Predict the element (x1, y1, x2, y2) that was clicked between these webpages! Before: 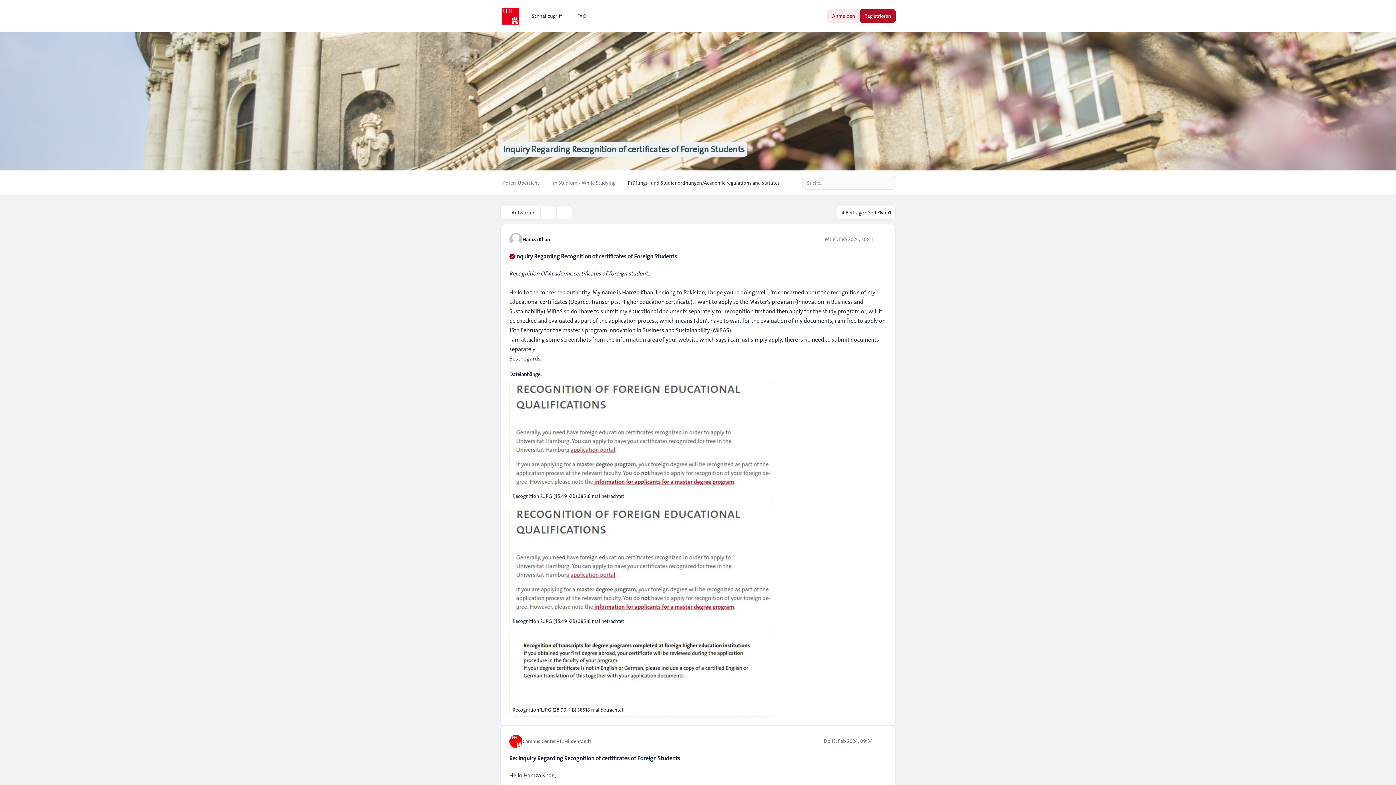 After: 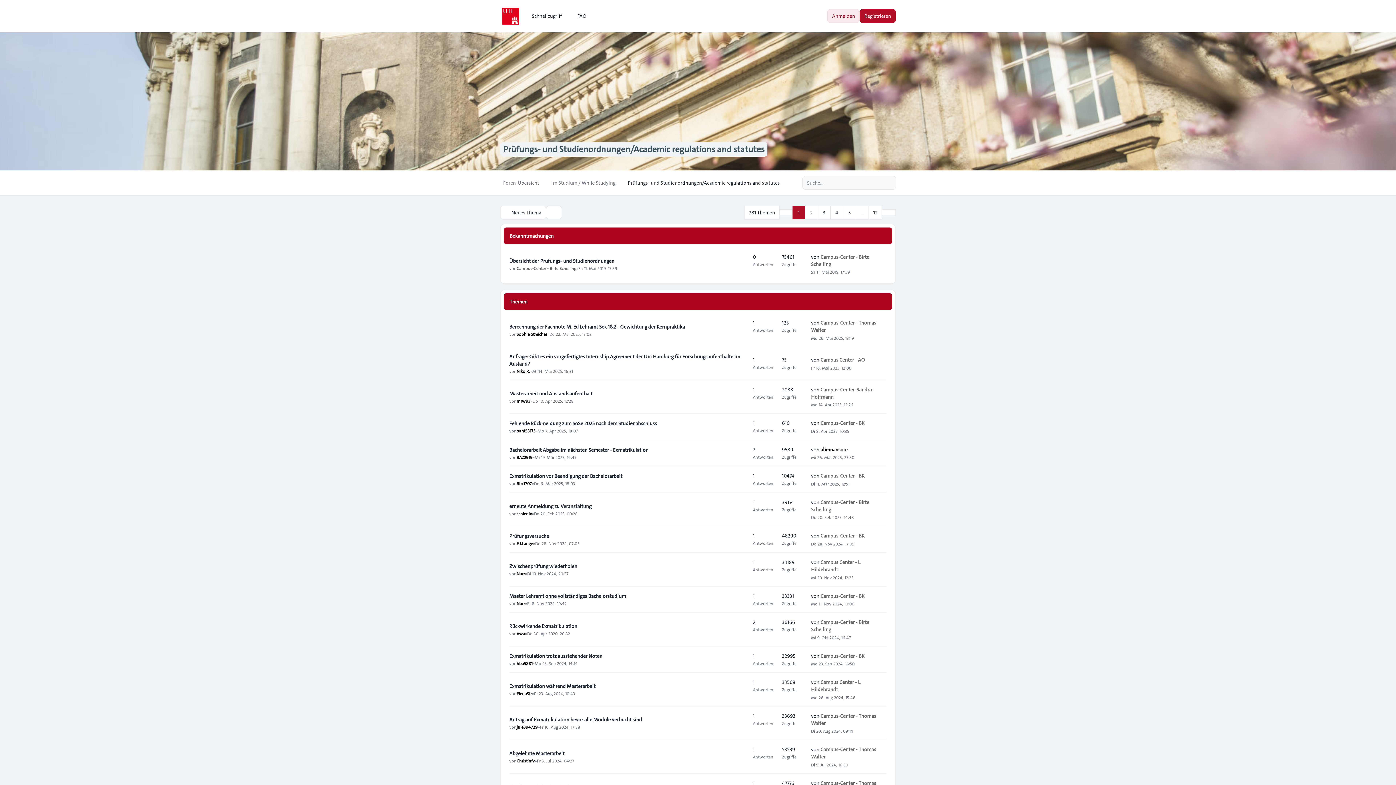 Action: bbox: (625, 176, 782, 189) label: Prüfungs- und Studienordnungen/Academic regulations and statutes